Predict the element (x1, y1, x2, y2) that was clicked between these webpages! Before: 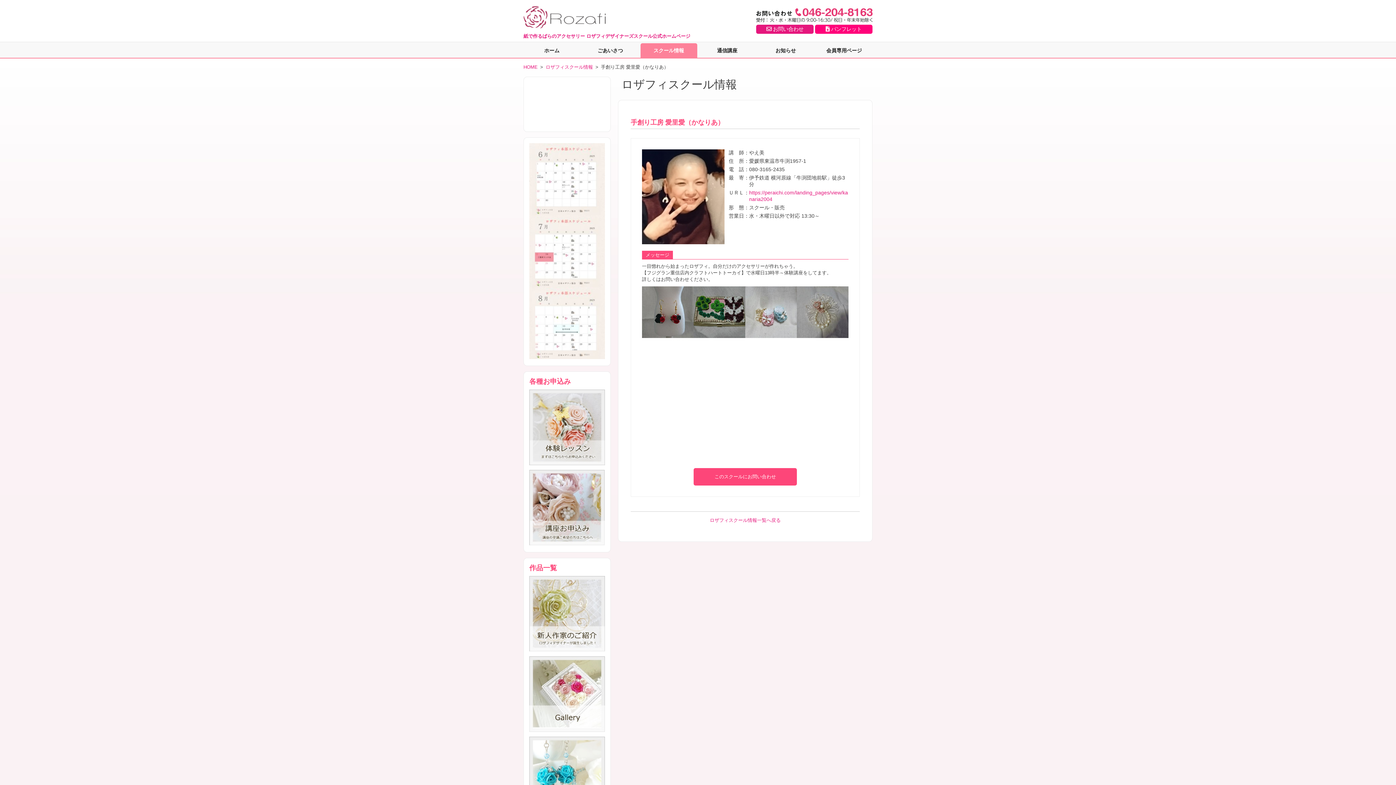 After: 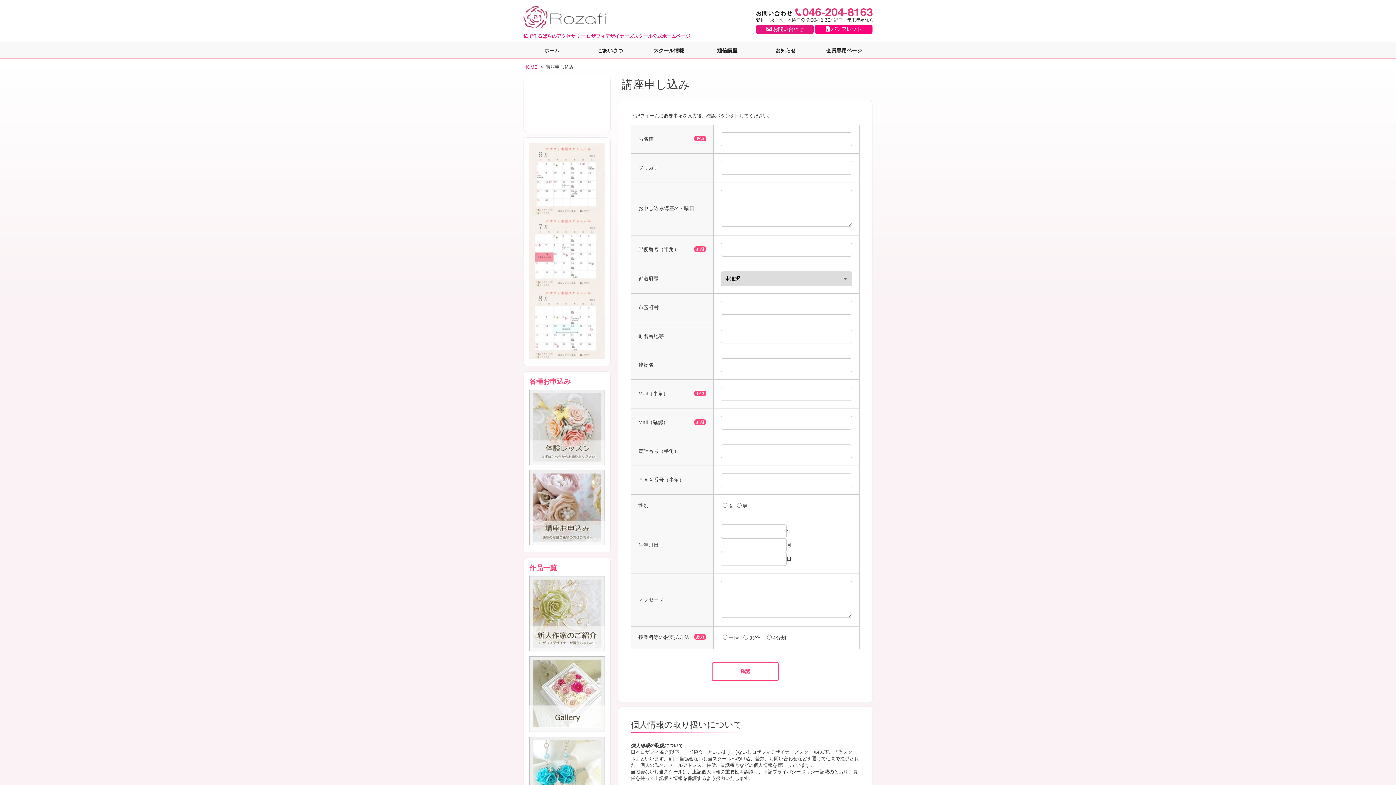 Action: bbox: (529, 541, 605, 547)